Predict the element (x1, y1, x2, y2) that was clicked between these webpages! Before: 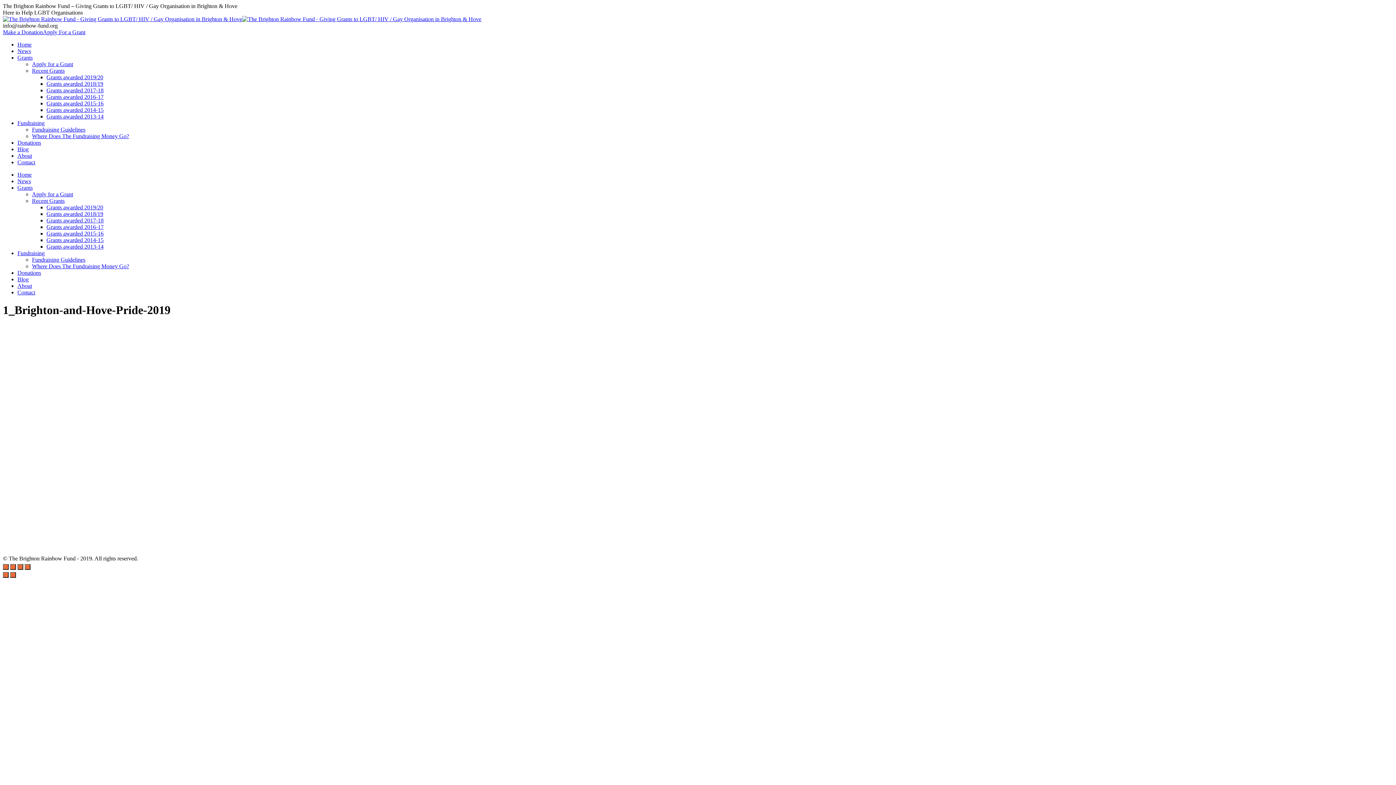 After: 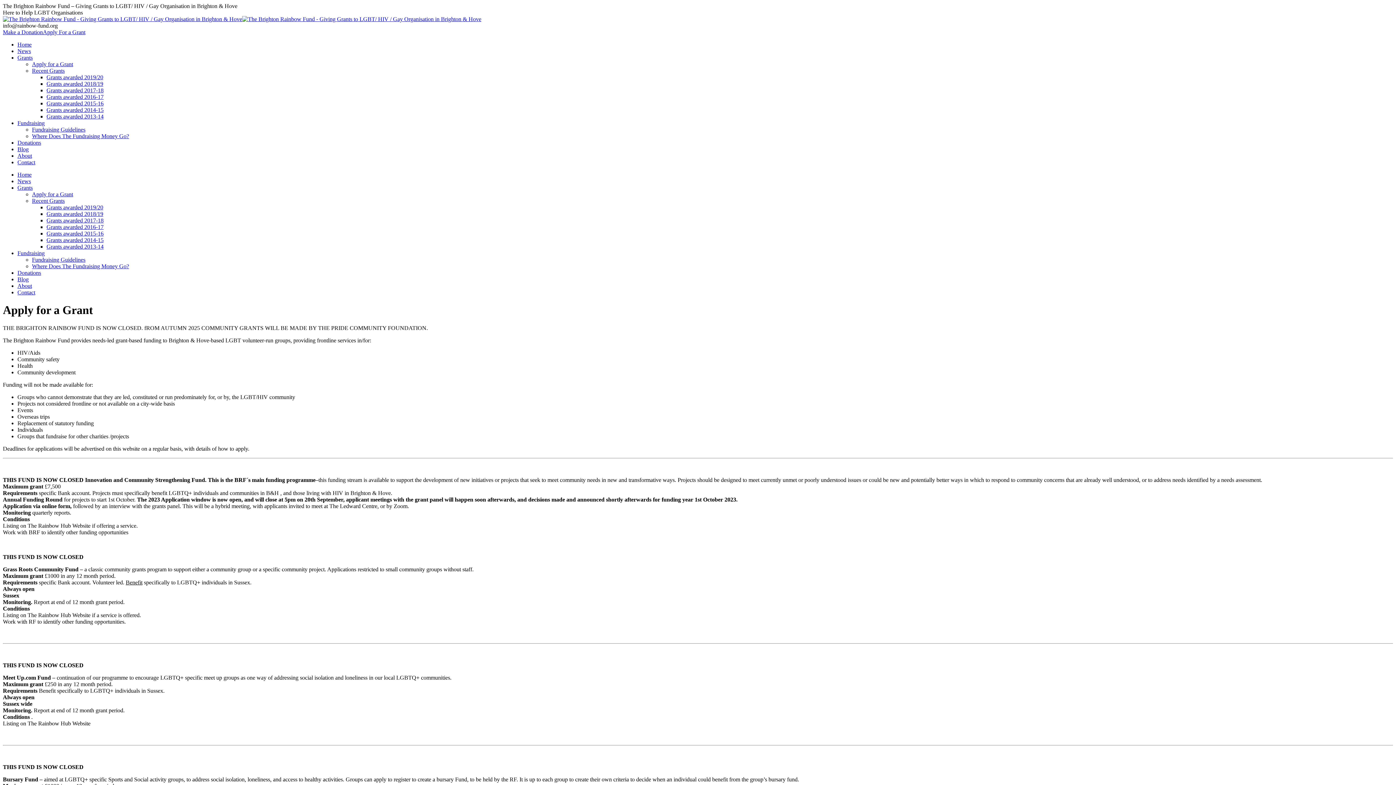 Action: bbox: (32, 61, 73, 67) label: Apply for a Grant